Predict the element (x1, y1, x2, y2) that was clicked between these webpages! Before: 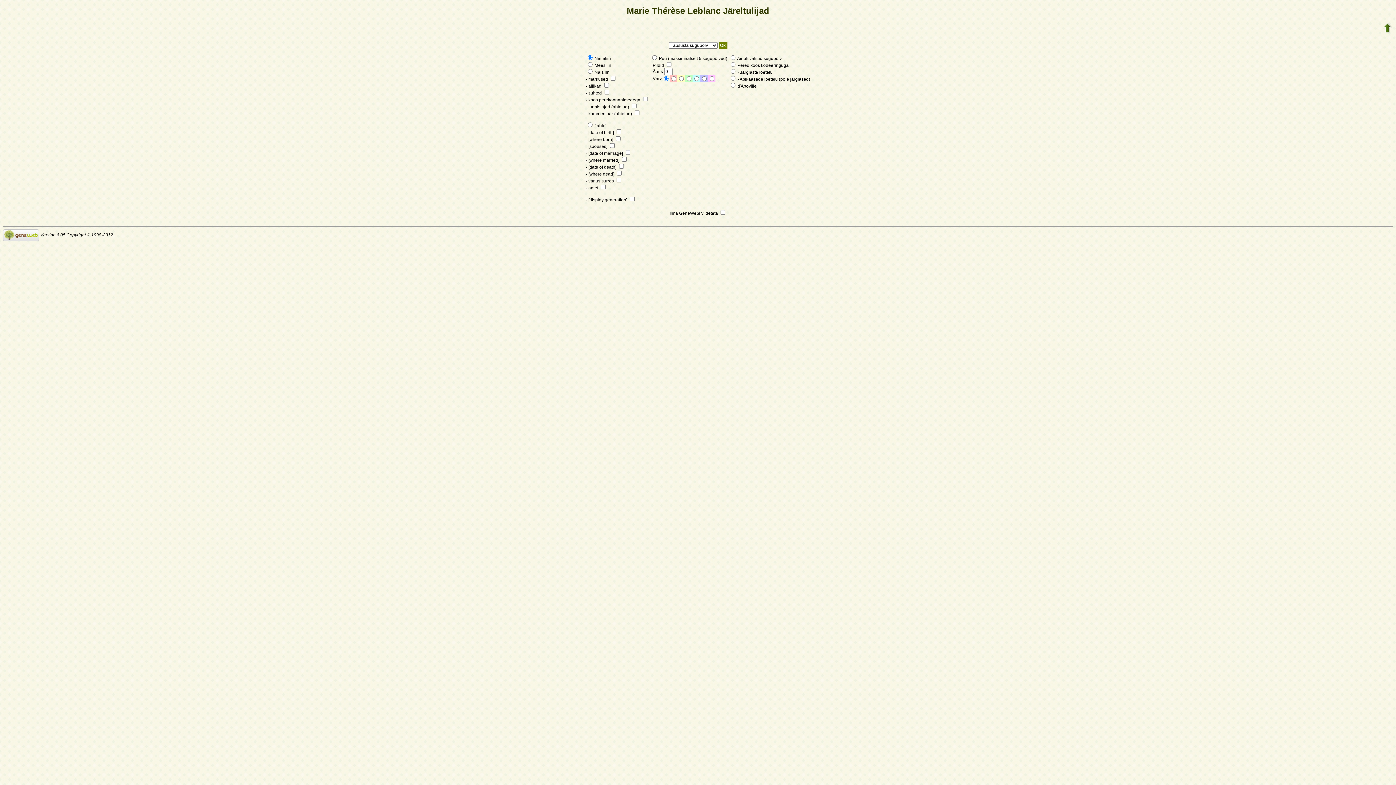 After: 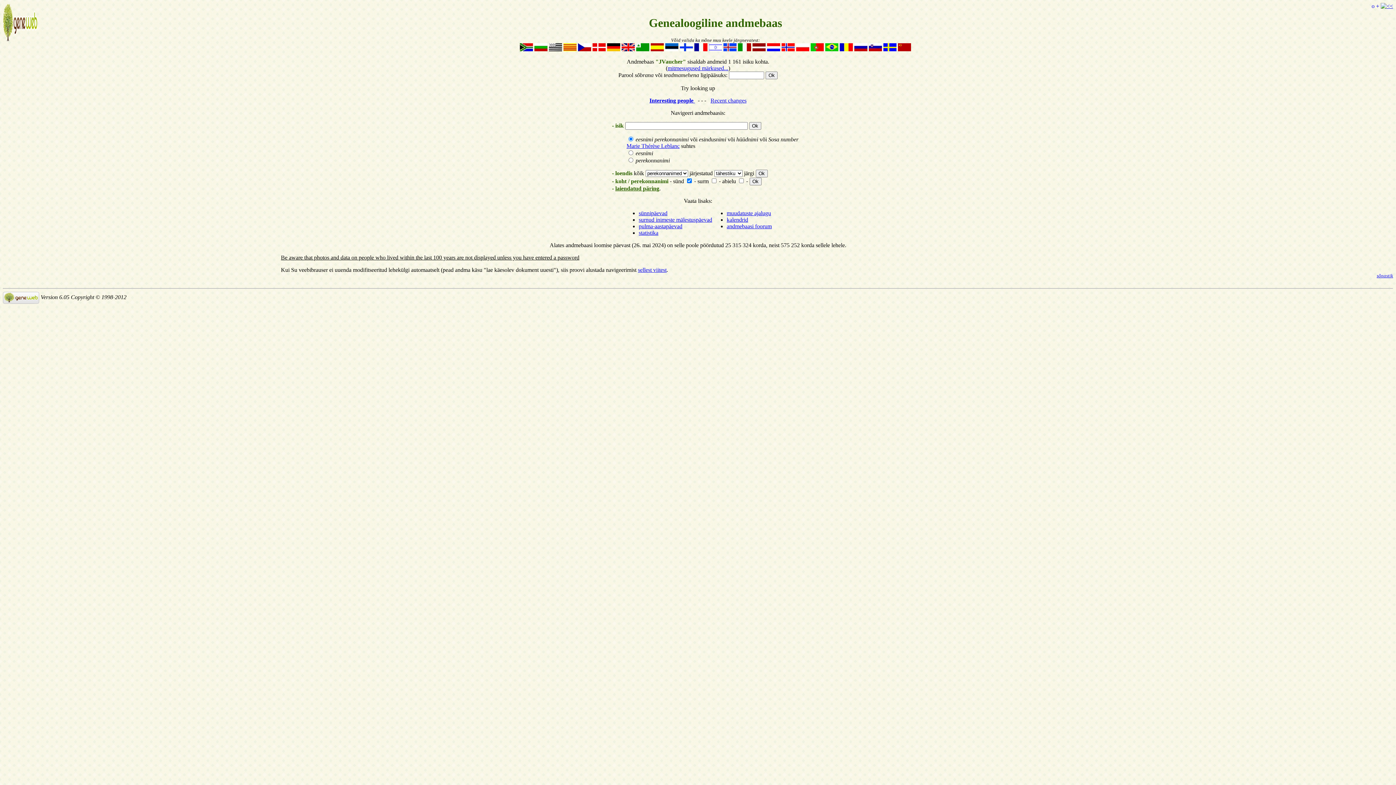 Action: bbox: (1383, 29, 1392, 34)